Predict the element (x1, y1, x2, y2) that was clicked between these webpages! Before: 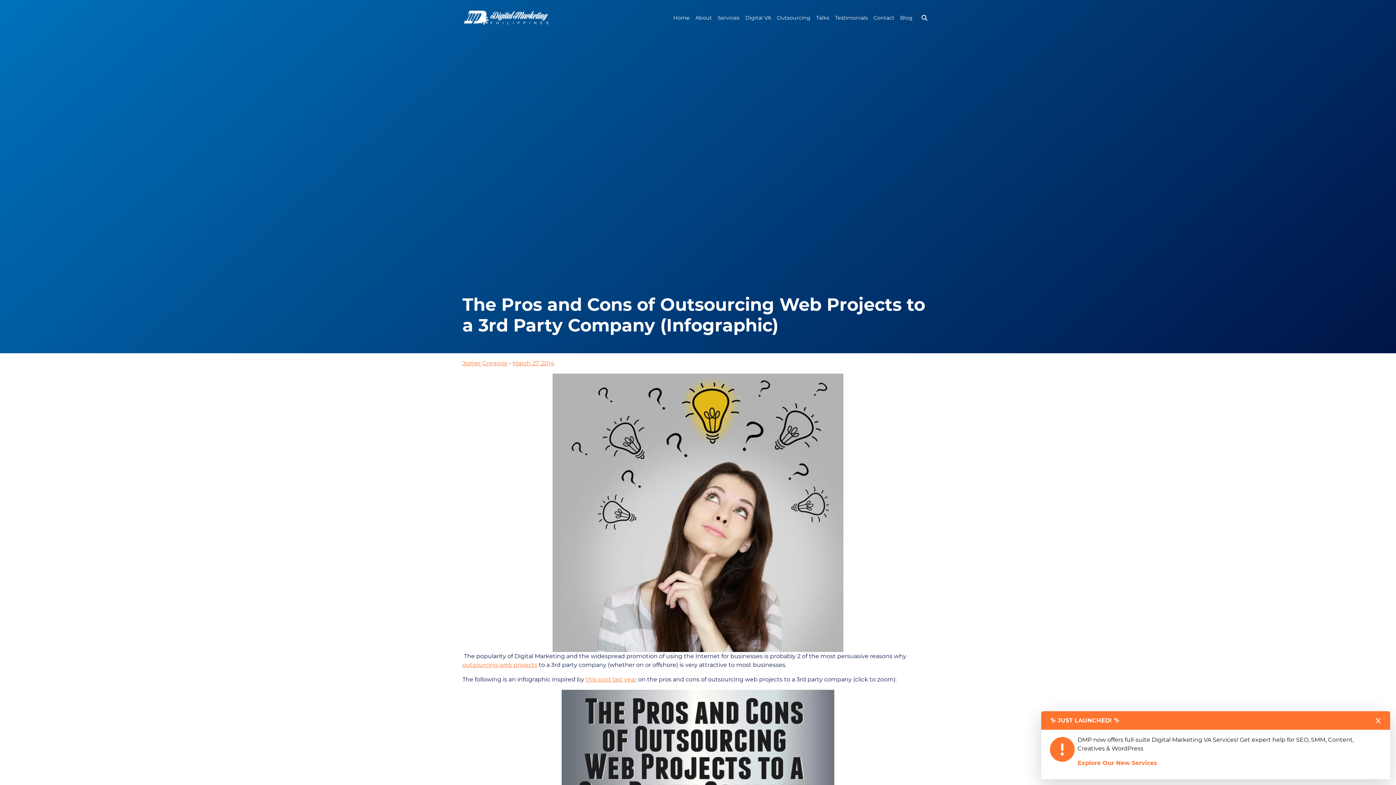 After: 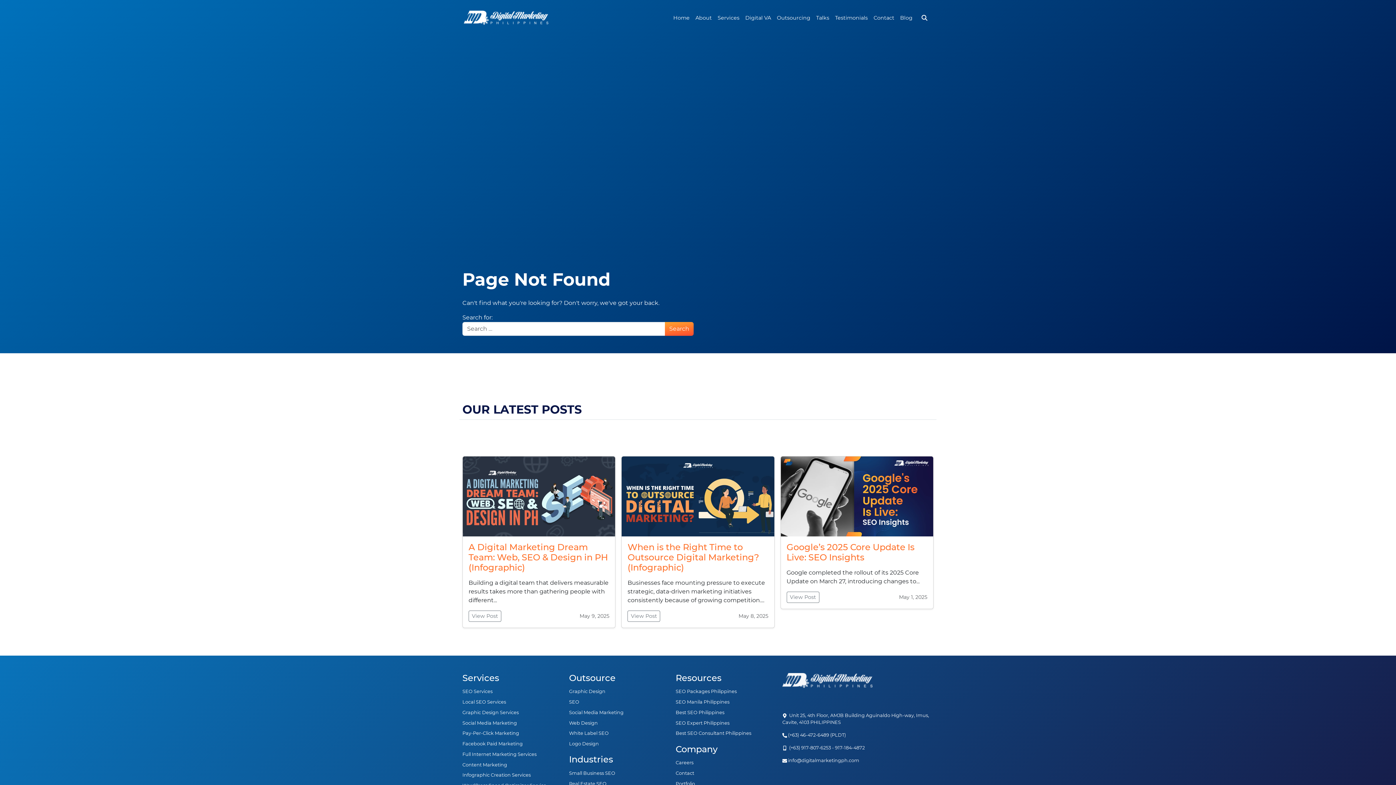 Action: bbox: (714, 760, 793, 766) label: Explore Our New Services